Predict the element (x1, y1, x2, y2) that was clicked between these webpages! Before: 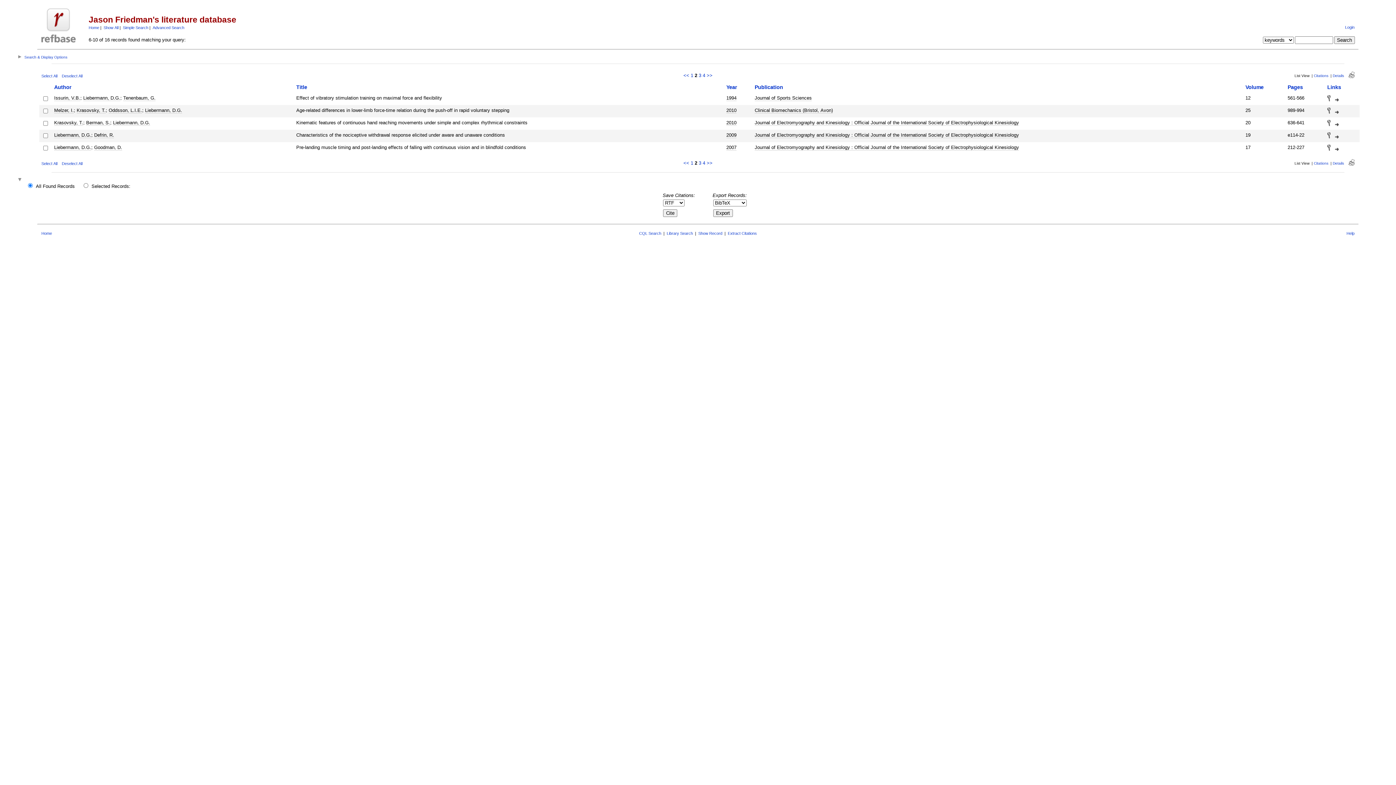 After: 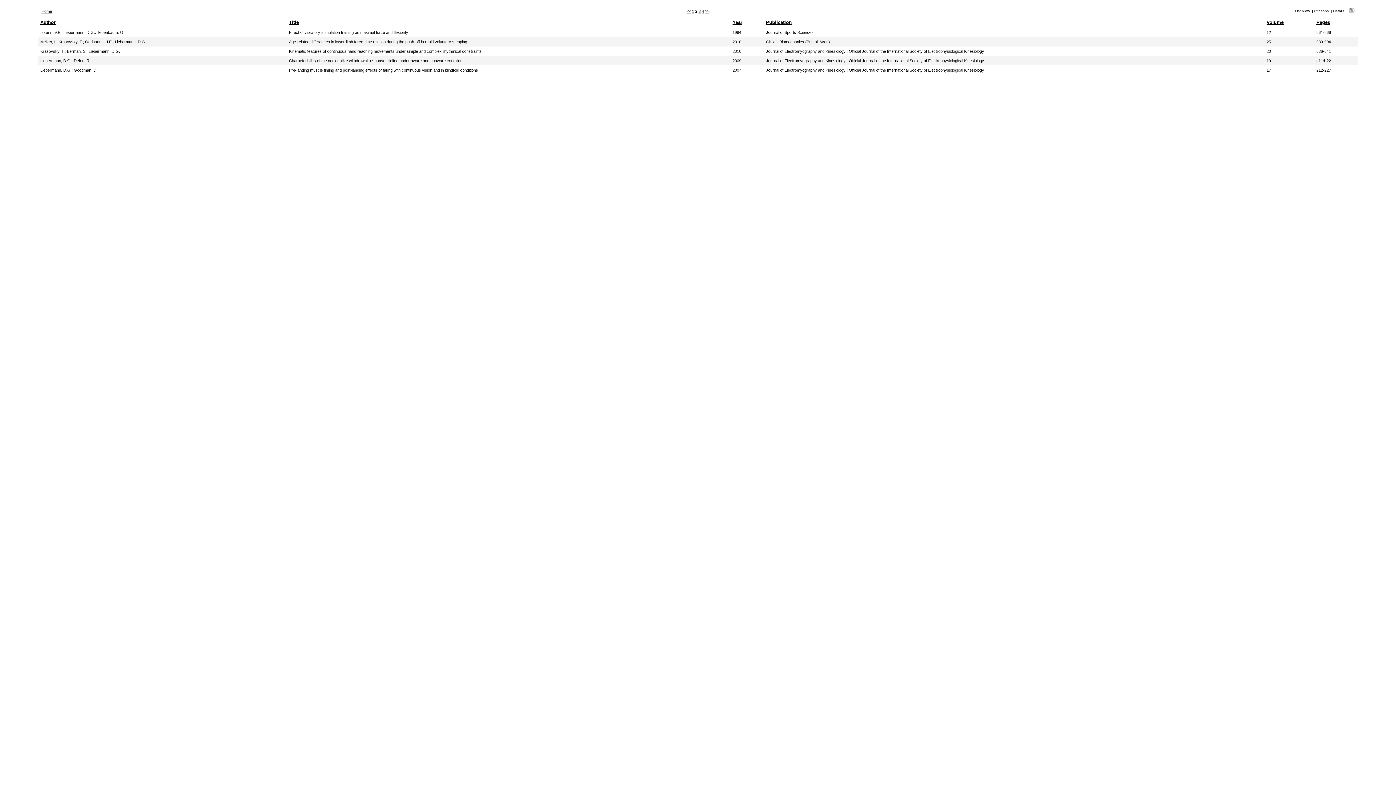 Action: bbox: (1348, 161, 1354, 166)